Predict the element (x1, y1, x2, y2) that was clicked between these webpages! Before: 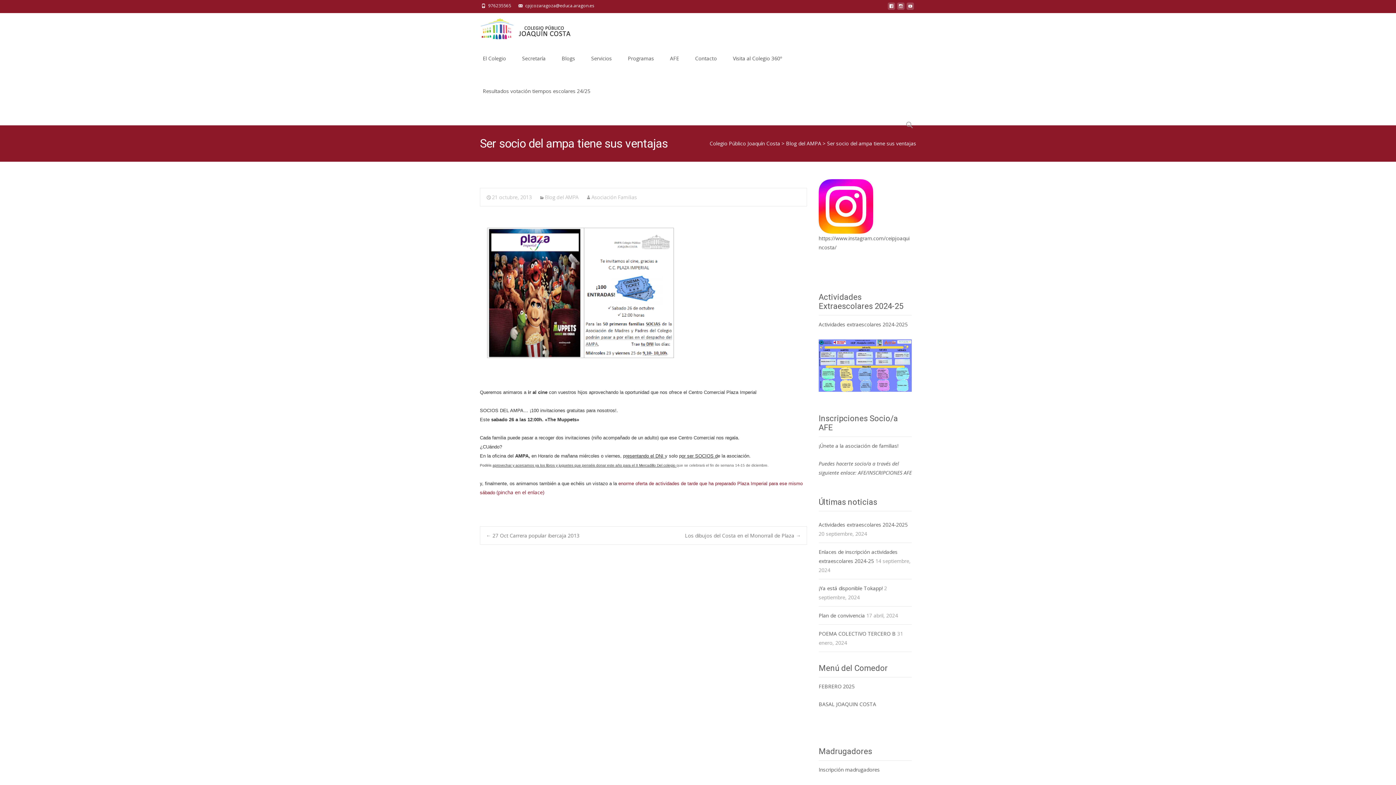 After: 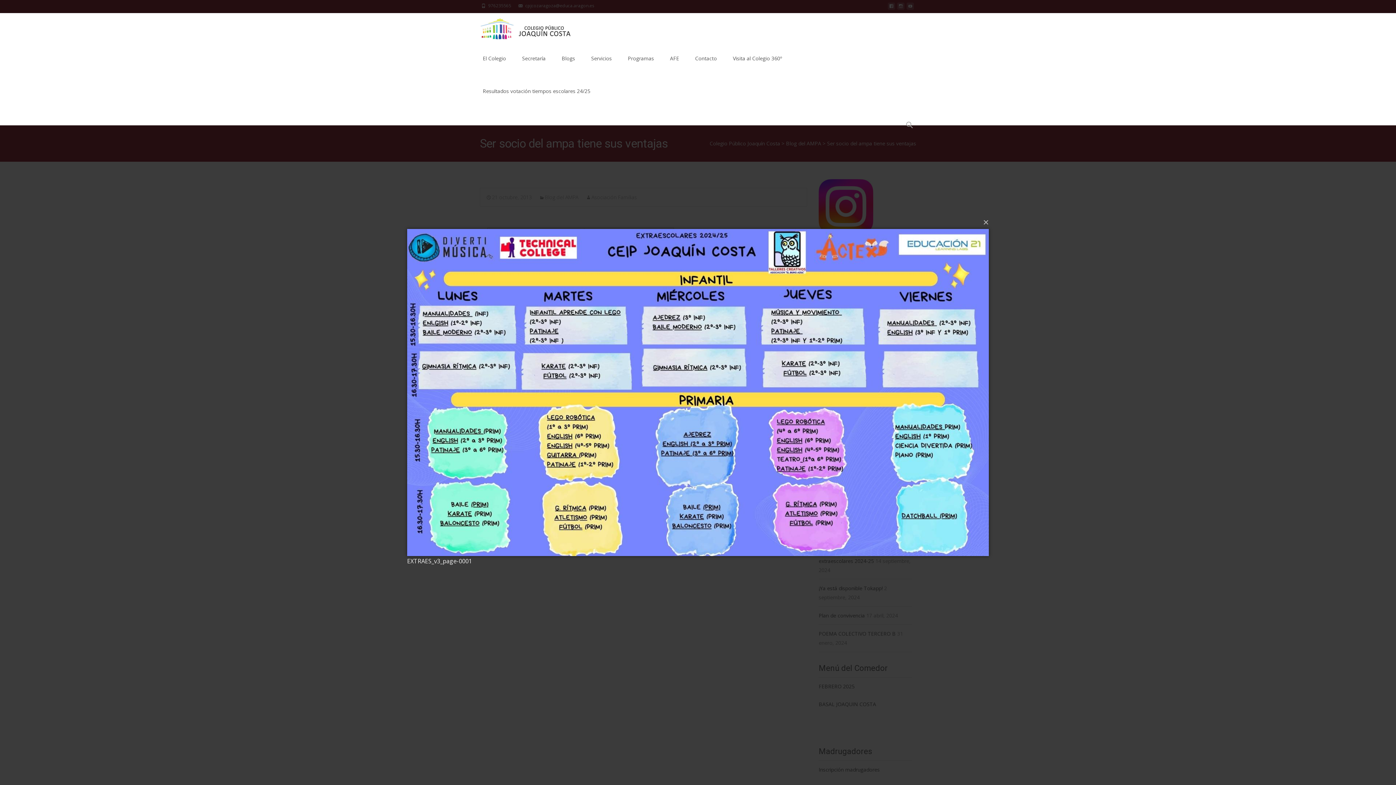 Action: bbox: (818, 361, 912, 368)